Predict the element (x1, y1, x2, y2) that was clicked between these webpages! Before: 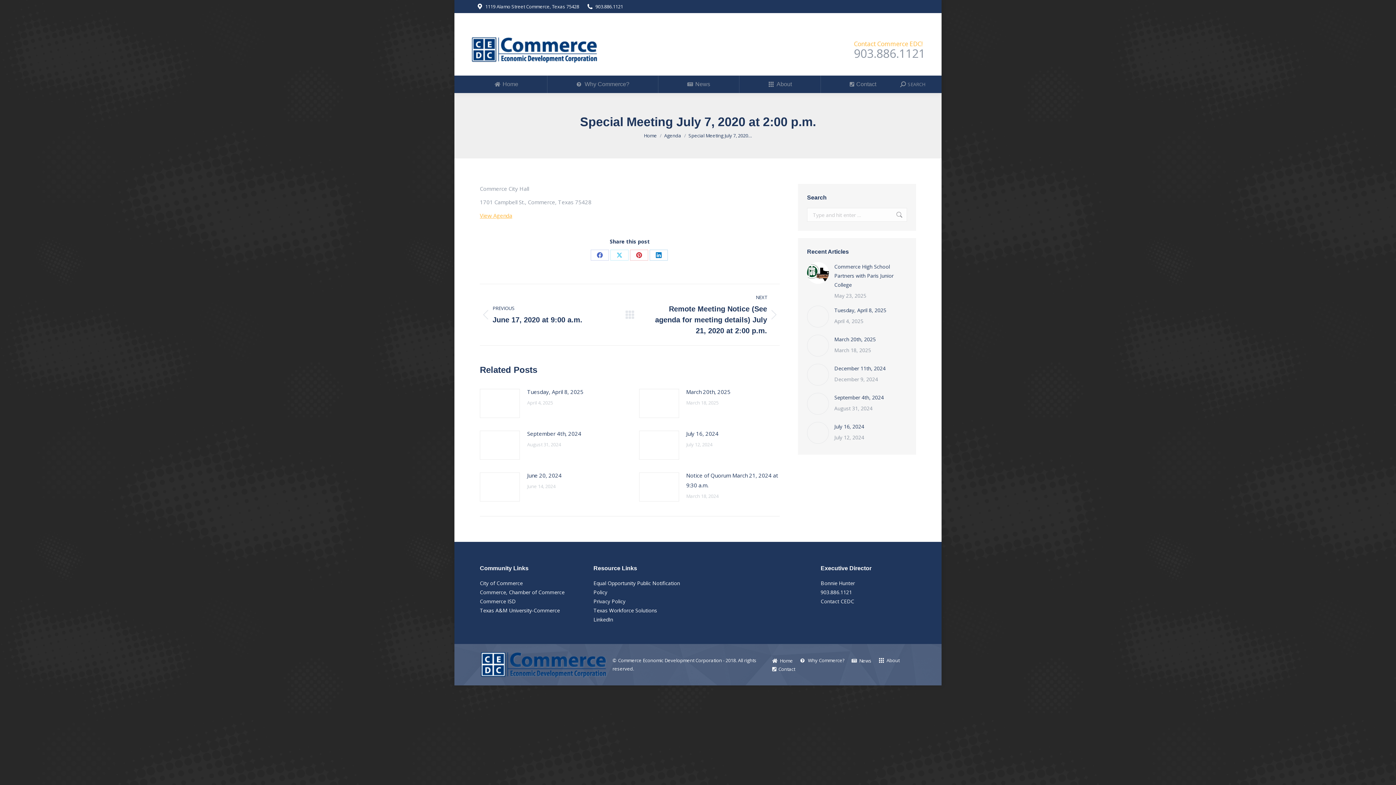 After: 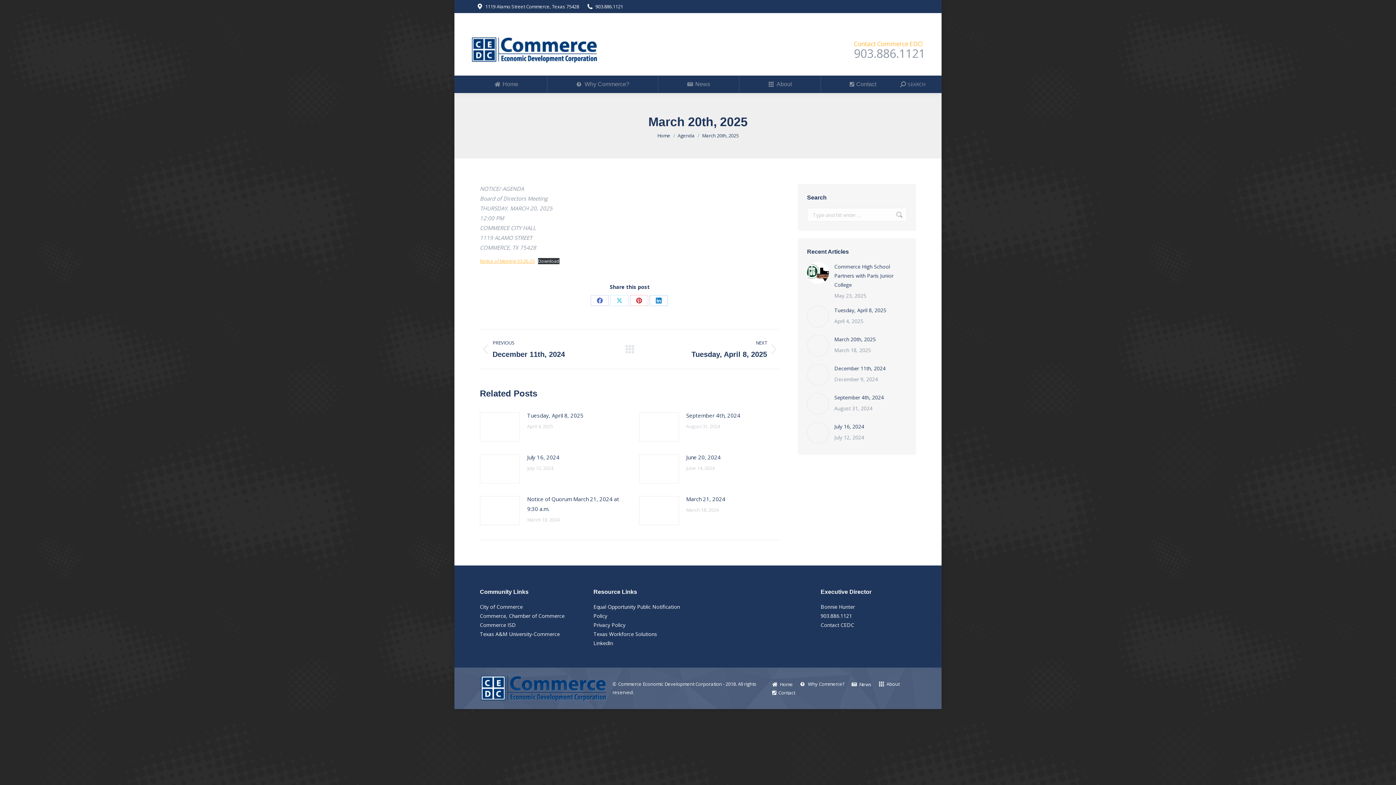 Action: bbox: (686, 387, 730, 397) label: March 20th, 2025